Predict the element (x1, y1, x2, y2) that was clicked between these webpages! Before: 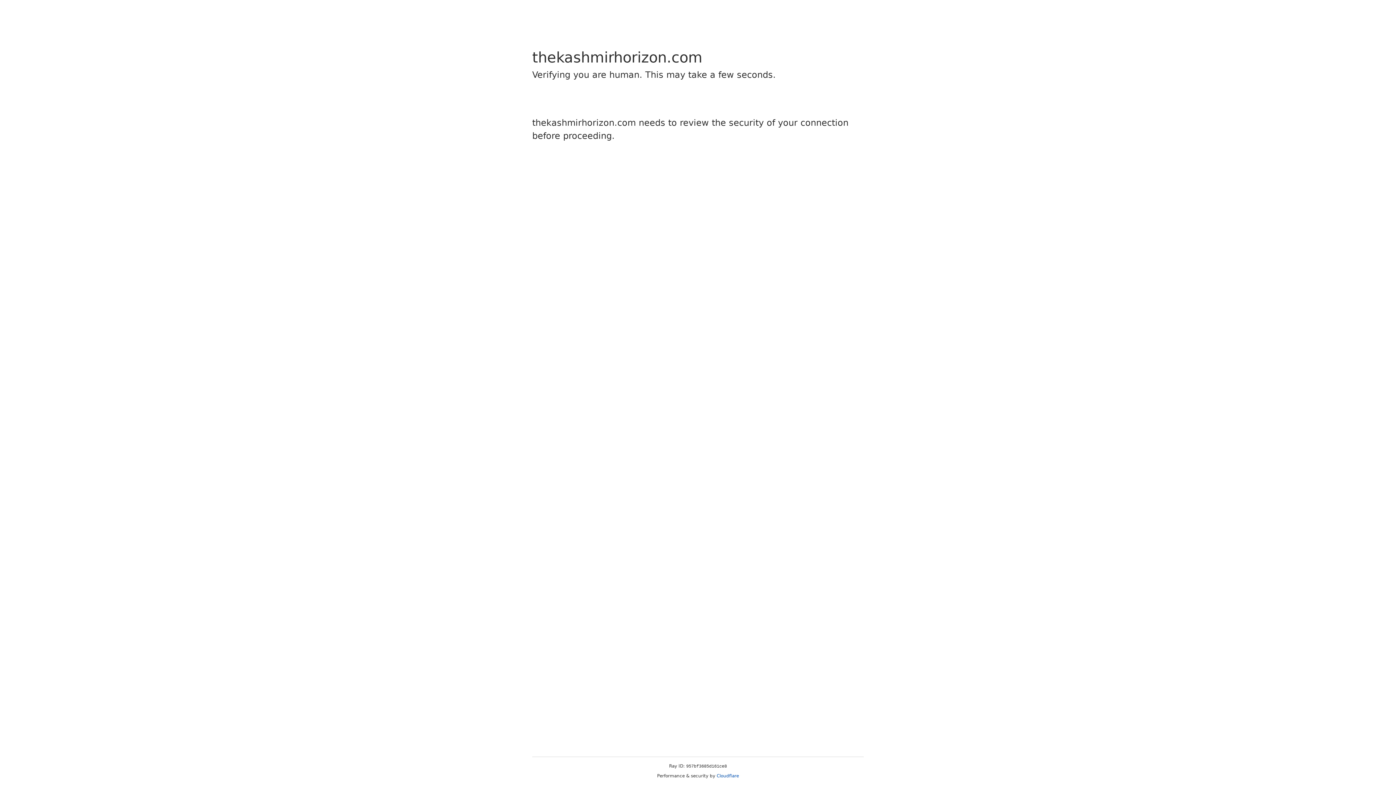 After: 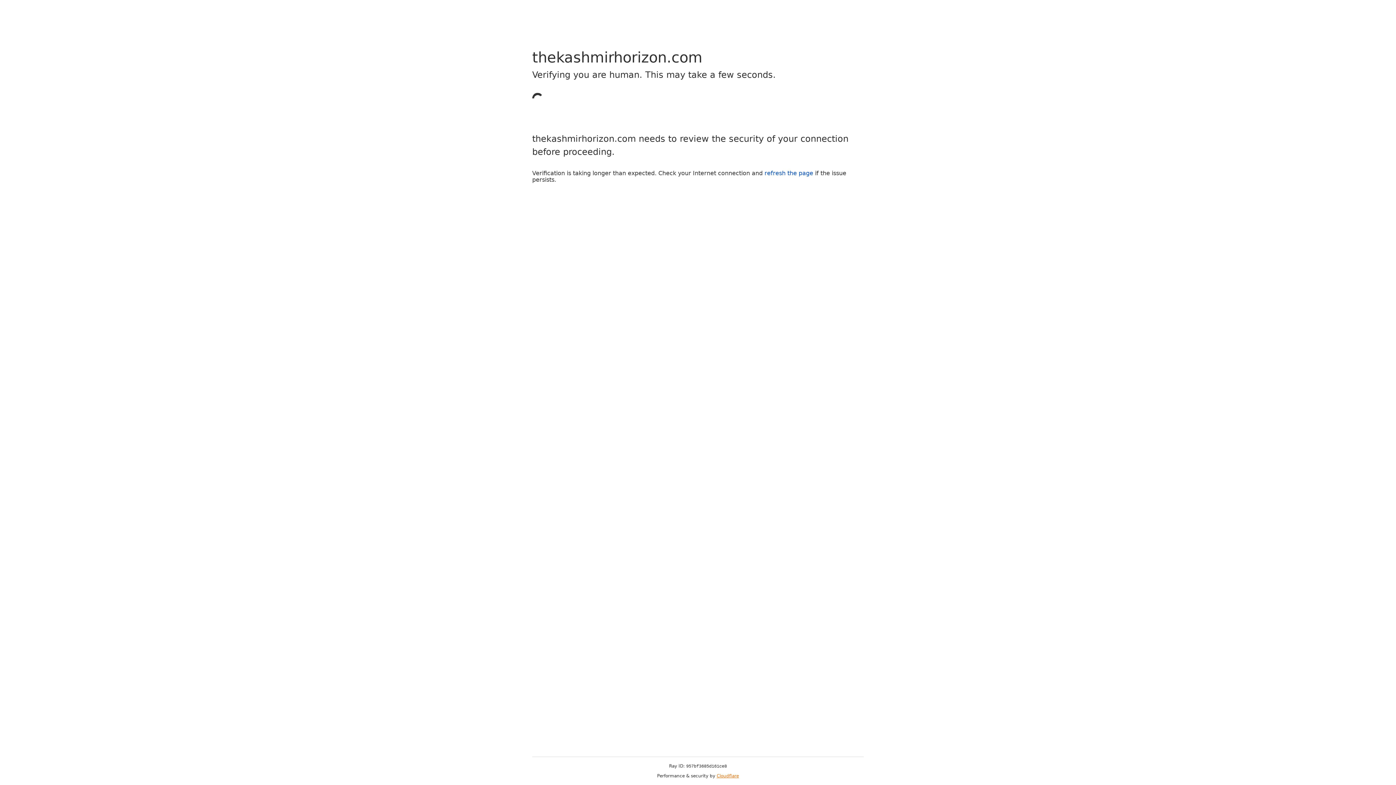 Action: bbox: (716, 773, 739, 778) label: Cloudflare